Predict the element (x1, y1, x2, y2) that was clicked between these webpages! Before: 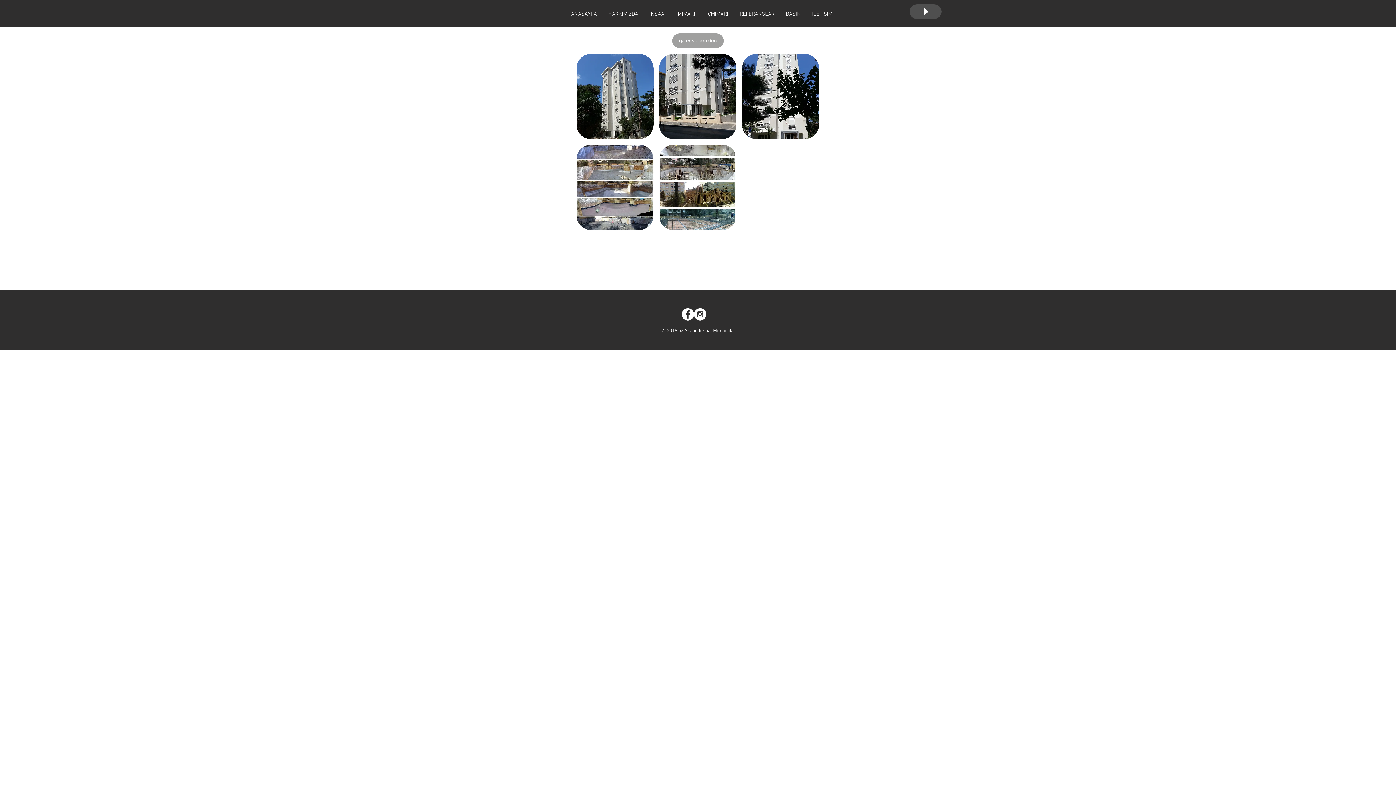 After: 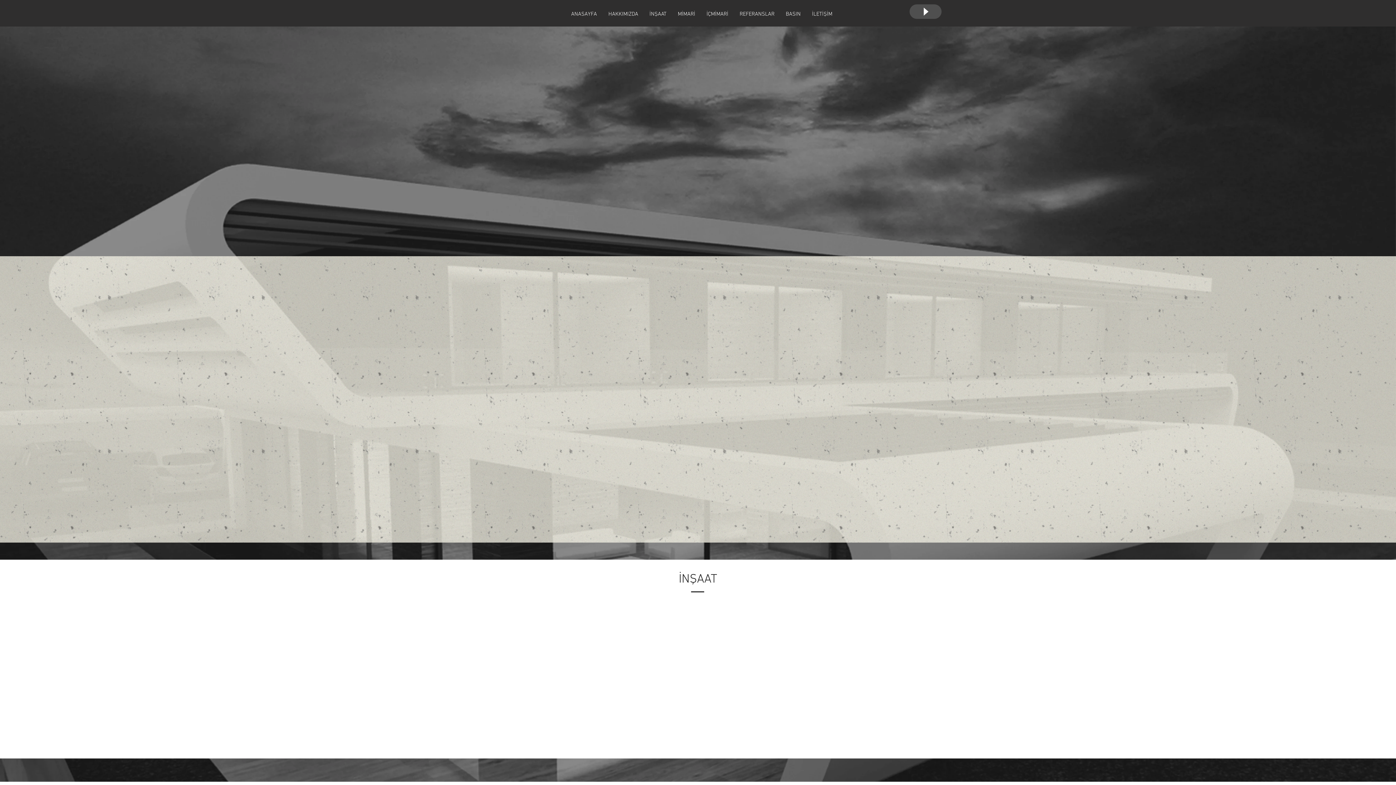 Action: label: MİMARİ bbox: (672, 7, 701, 21)